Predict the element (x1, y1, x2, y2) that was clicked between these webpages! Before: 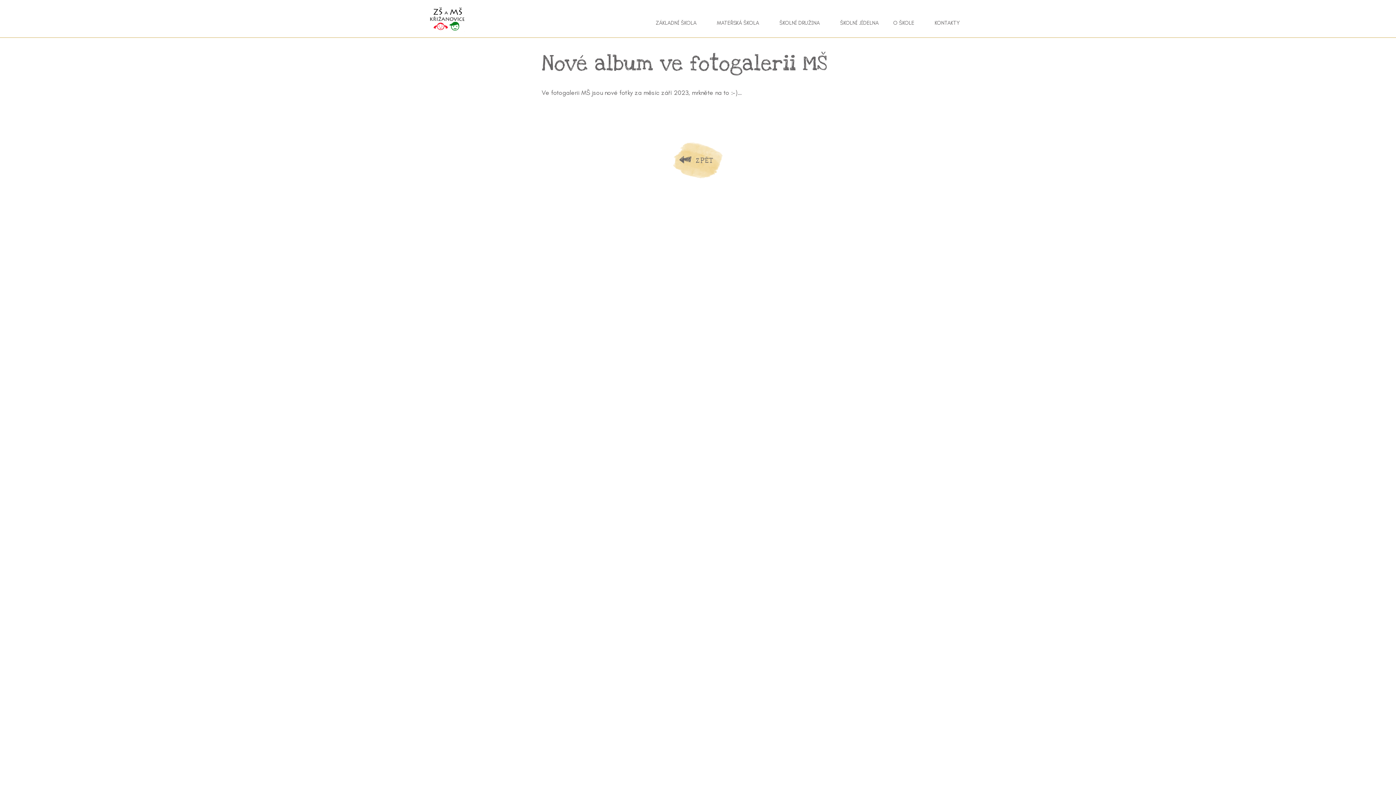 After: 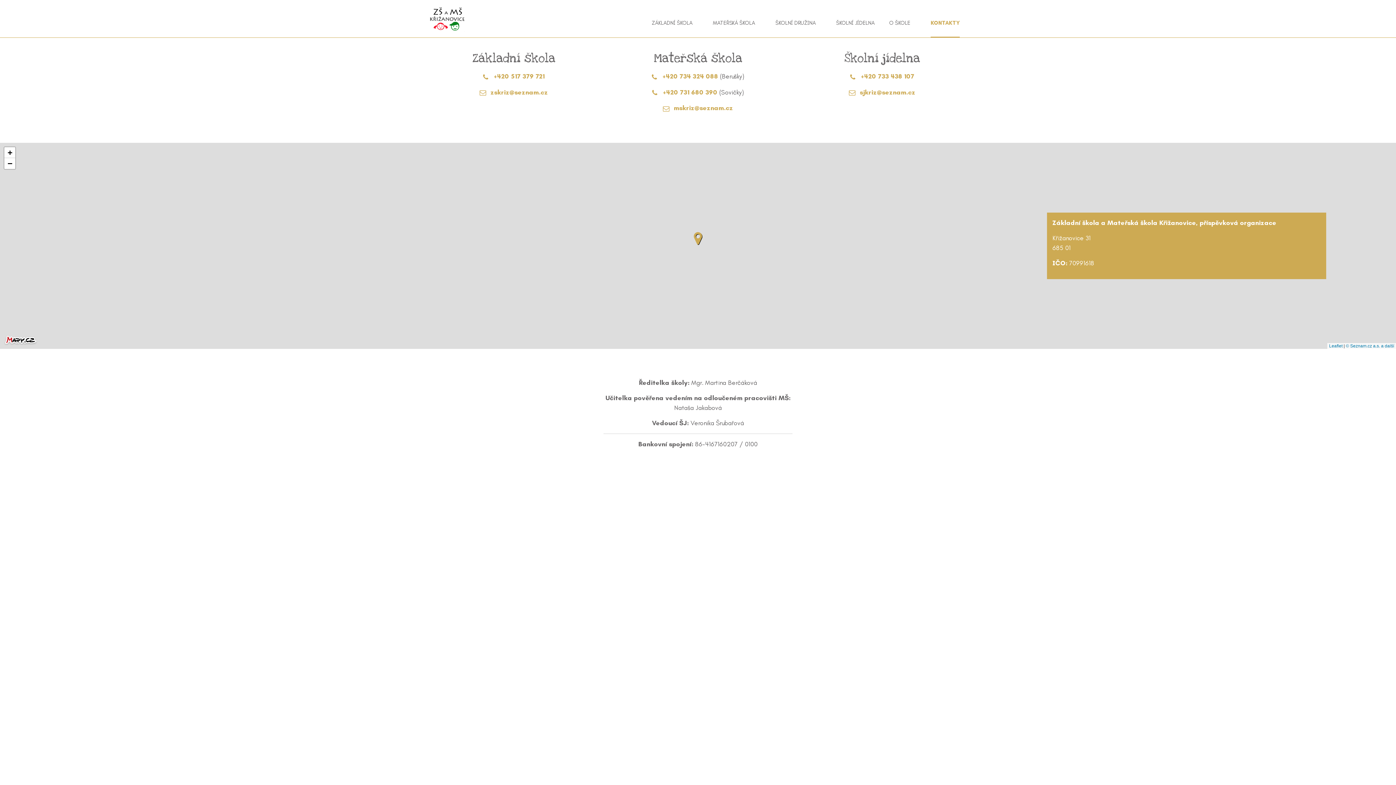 Action: bbox: (934, 12, 960, 37) label: KONTAKTY